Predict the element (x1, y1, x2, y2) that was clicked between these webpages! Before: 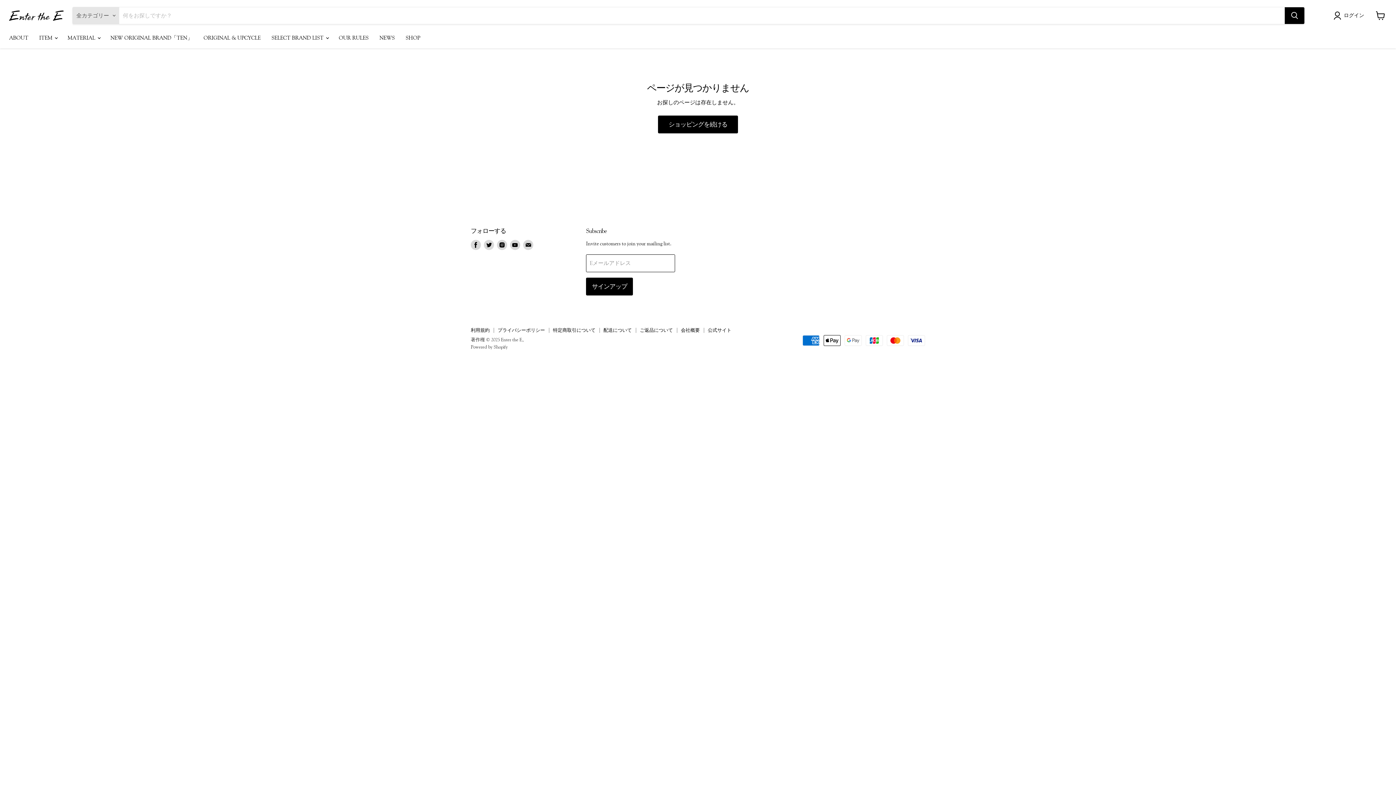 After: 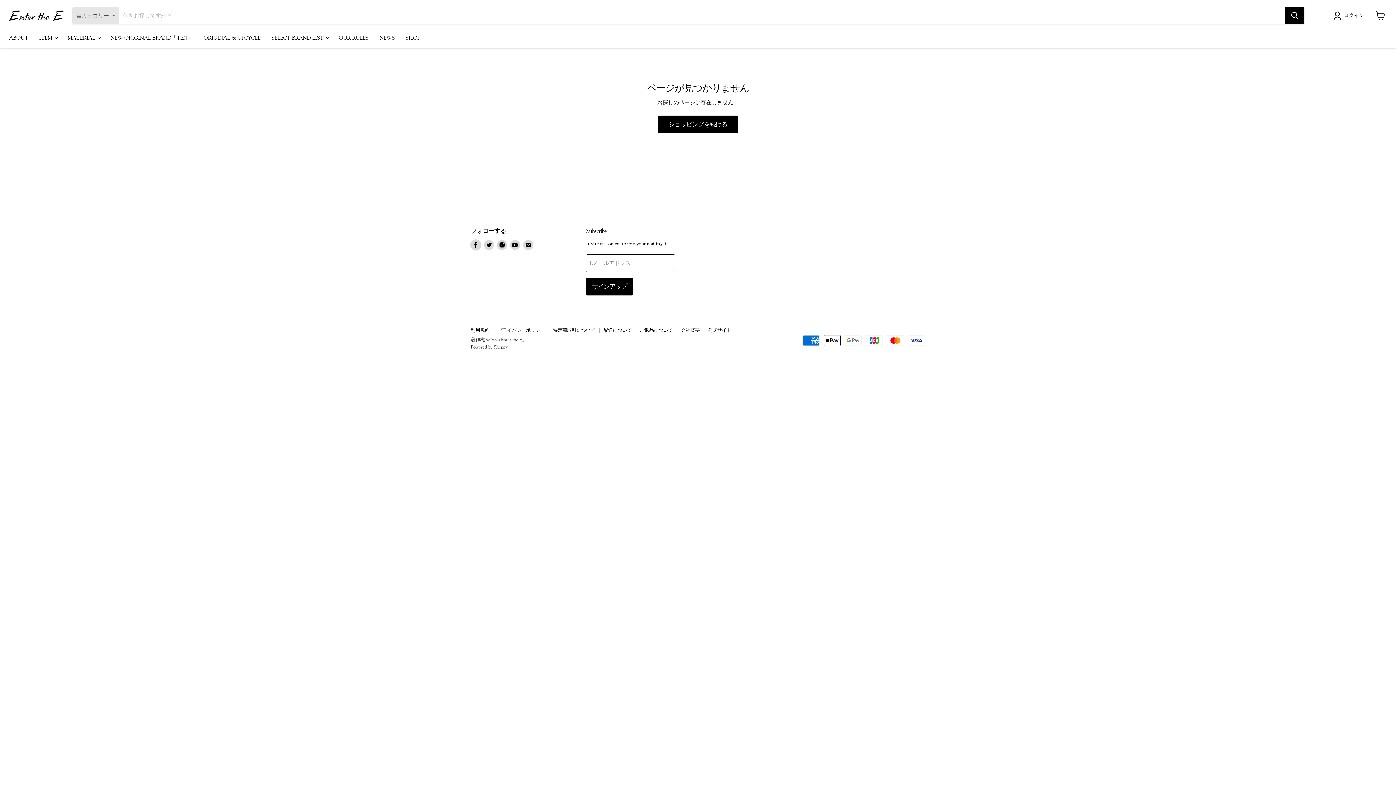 Action: bbox: (470, 239, 481, 250) label: Facebookで見つけてください